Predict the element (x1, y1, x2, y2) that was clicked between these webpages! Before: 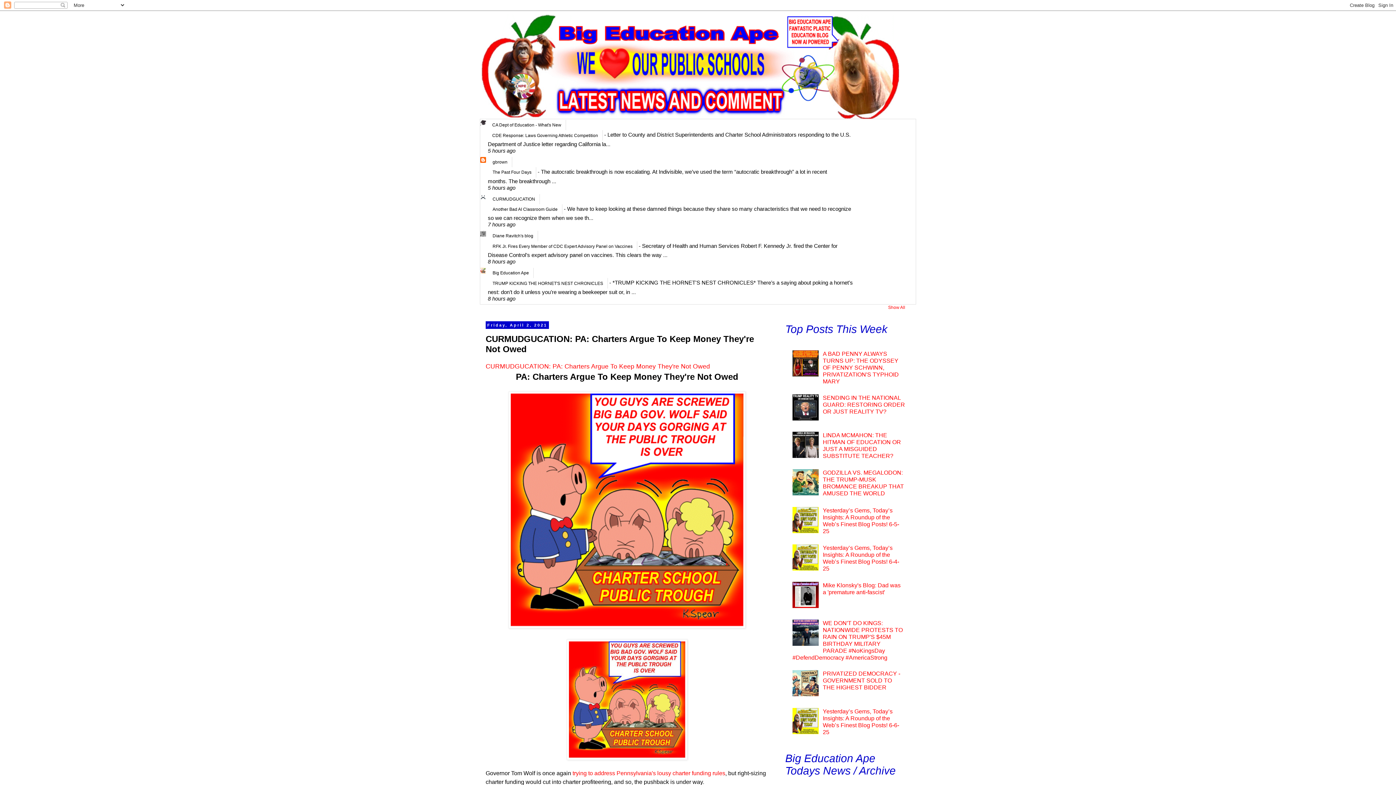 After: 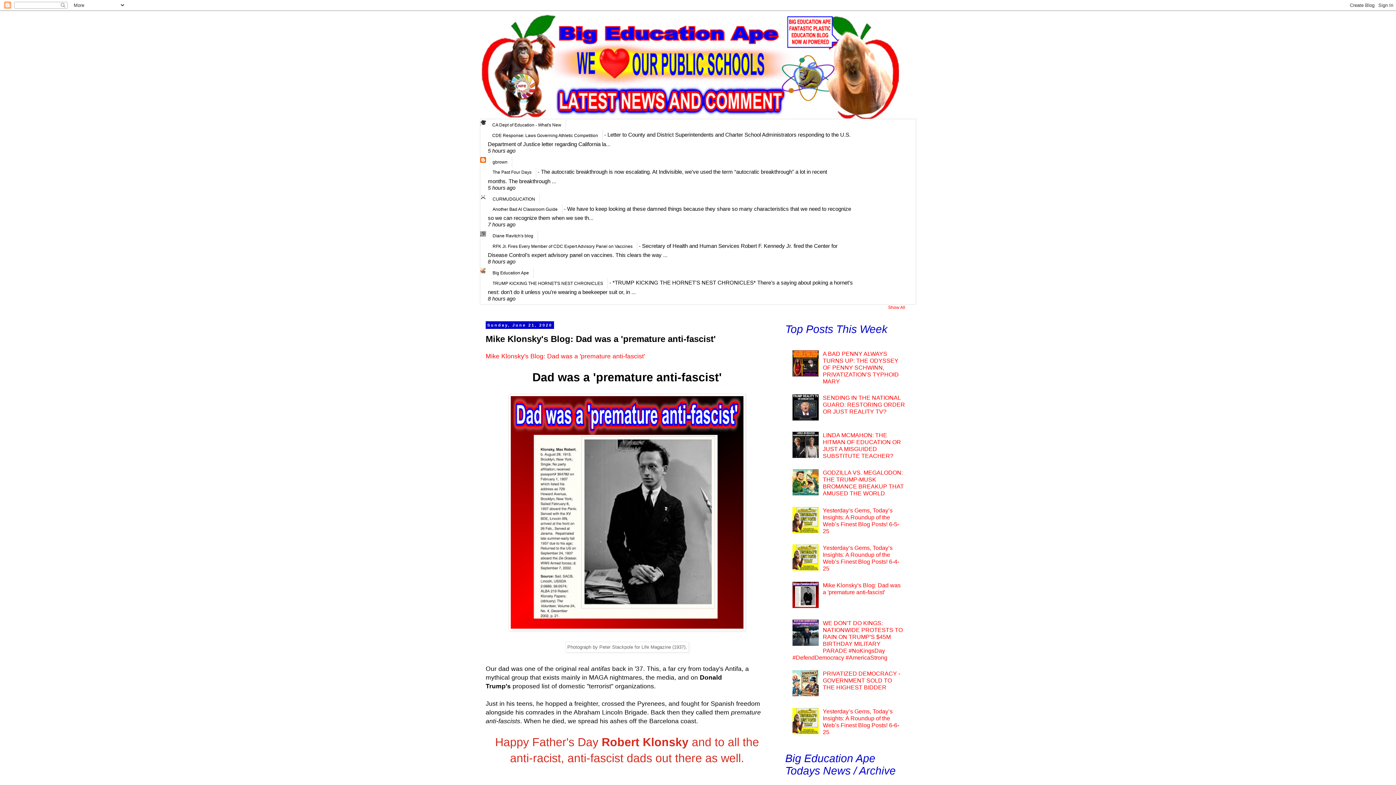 Action: label: Mike Klonsky's Blog: Dad was a 'premature anti-fascist' bbox: (823, 582, 900, 595)